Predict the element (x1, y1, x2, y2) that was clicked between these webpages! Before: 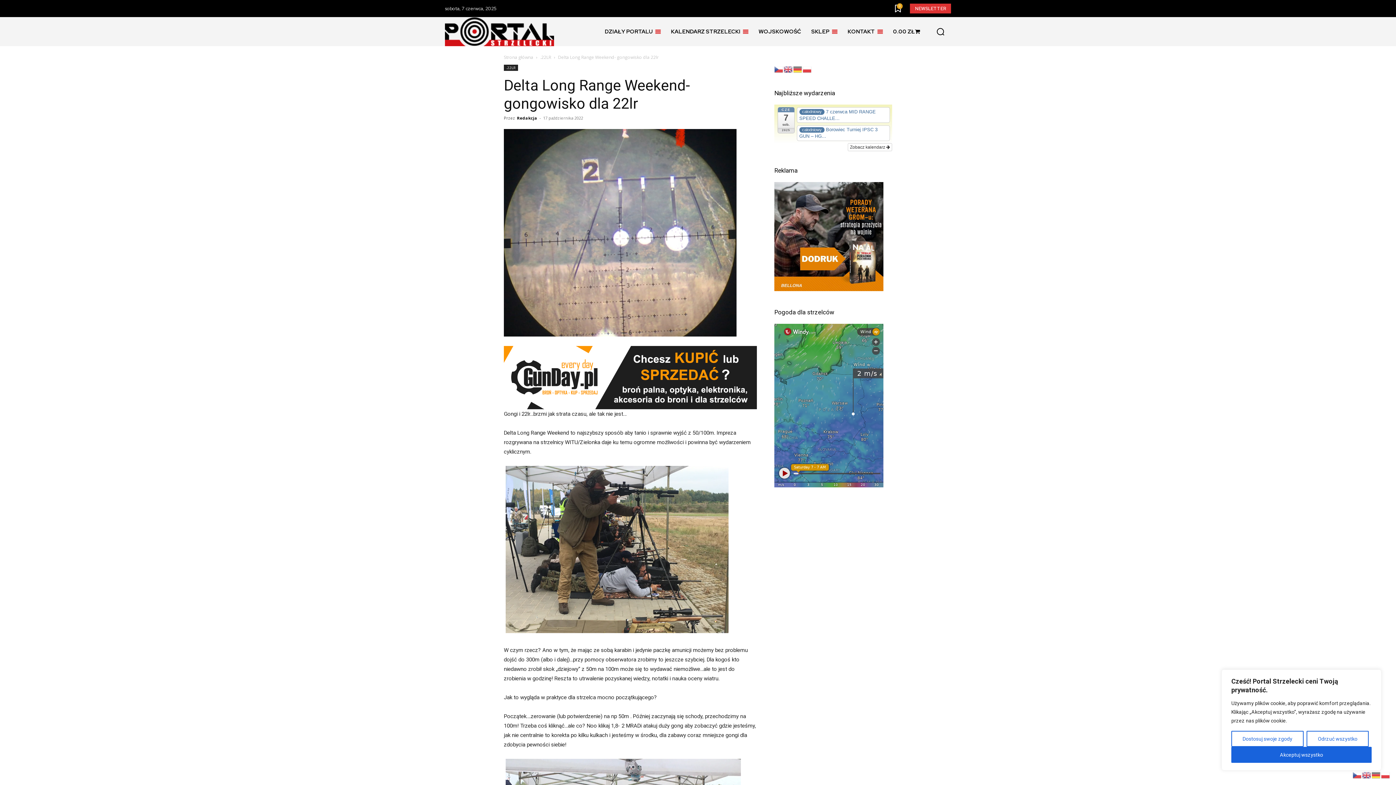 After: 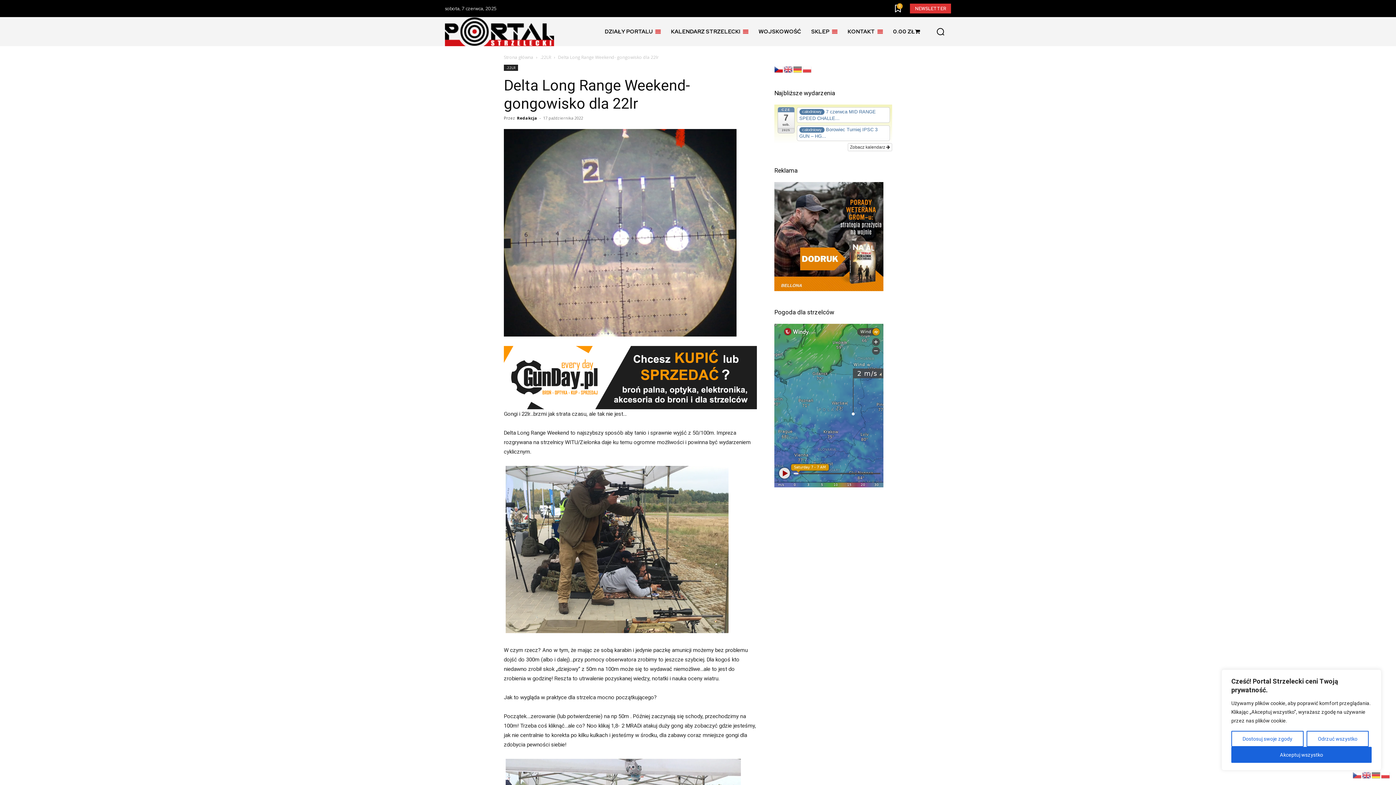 Action: bbox: (774, 65, 784, 72)